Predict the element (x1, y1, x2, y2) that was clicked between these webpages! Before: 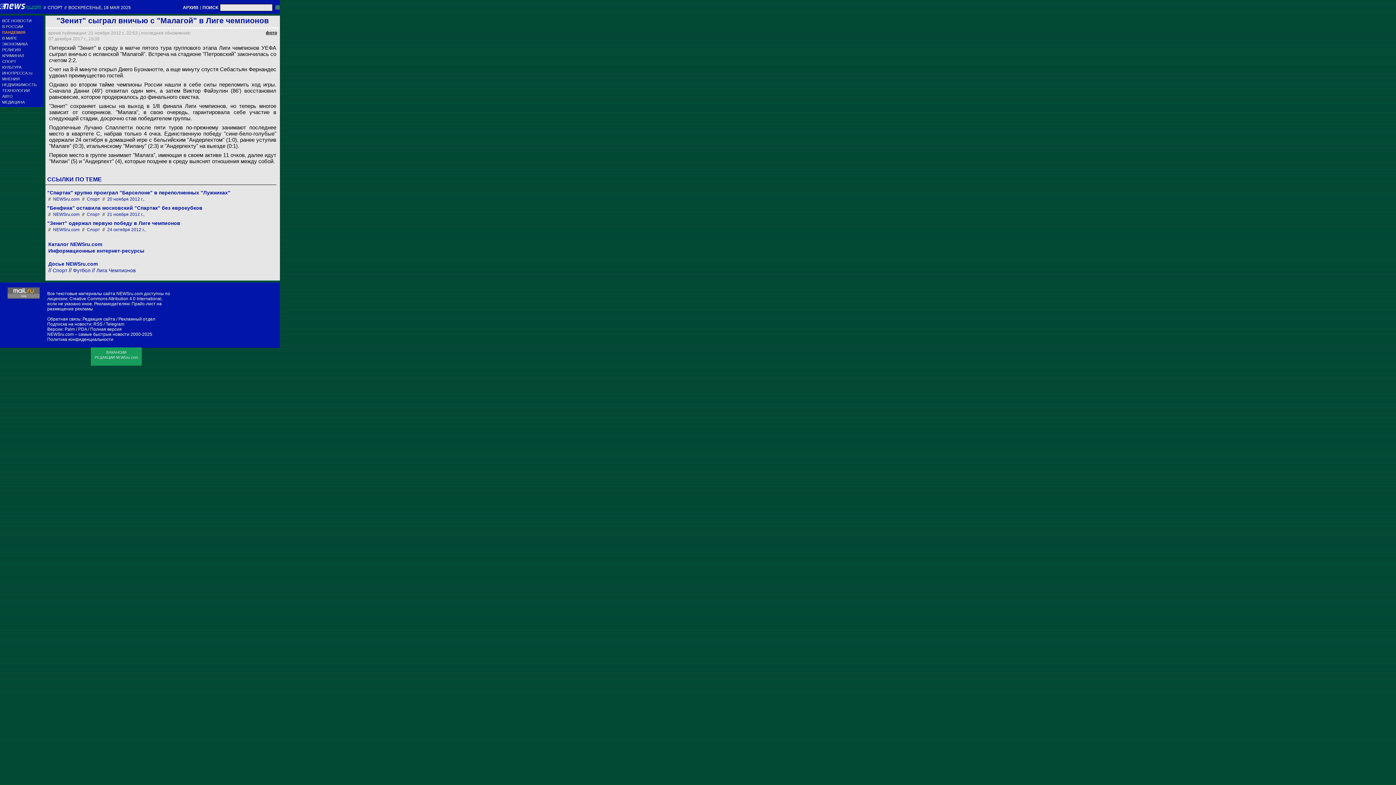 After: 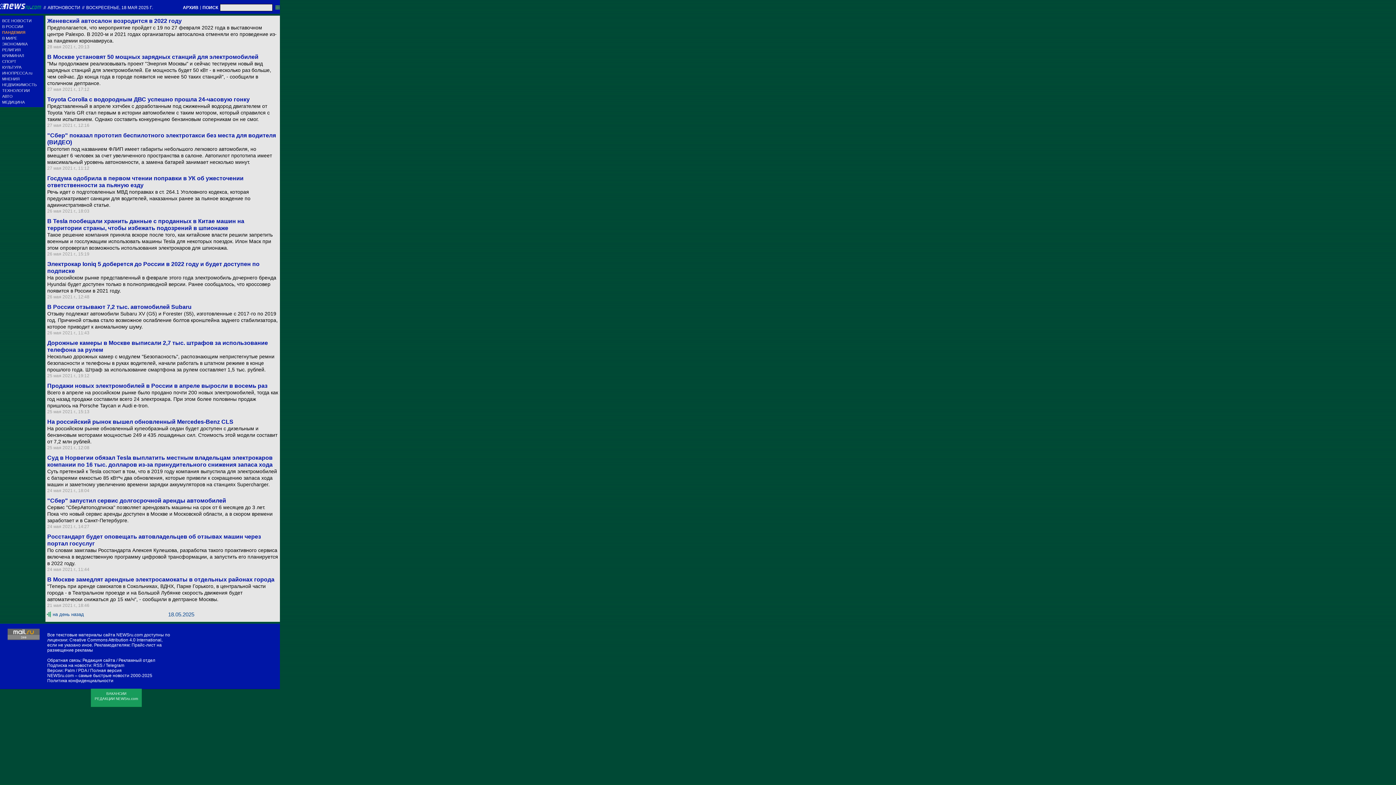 Action: bbox: (2, 94, 43, 98) label: АВТО